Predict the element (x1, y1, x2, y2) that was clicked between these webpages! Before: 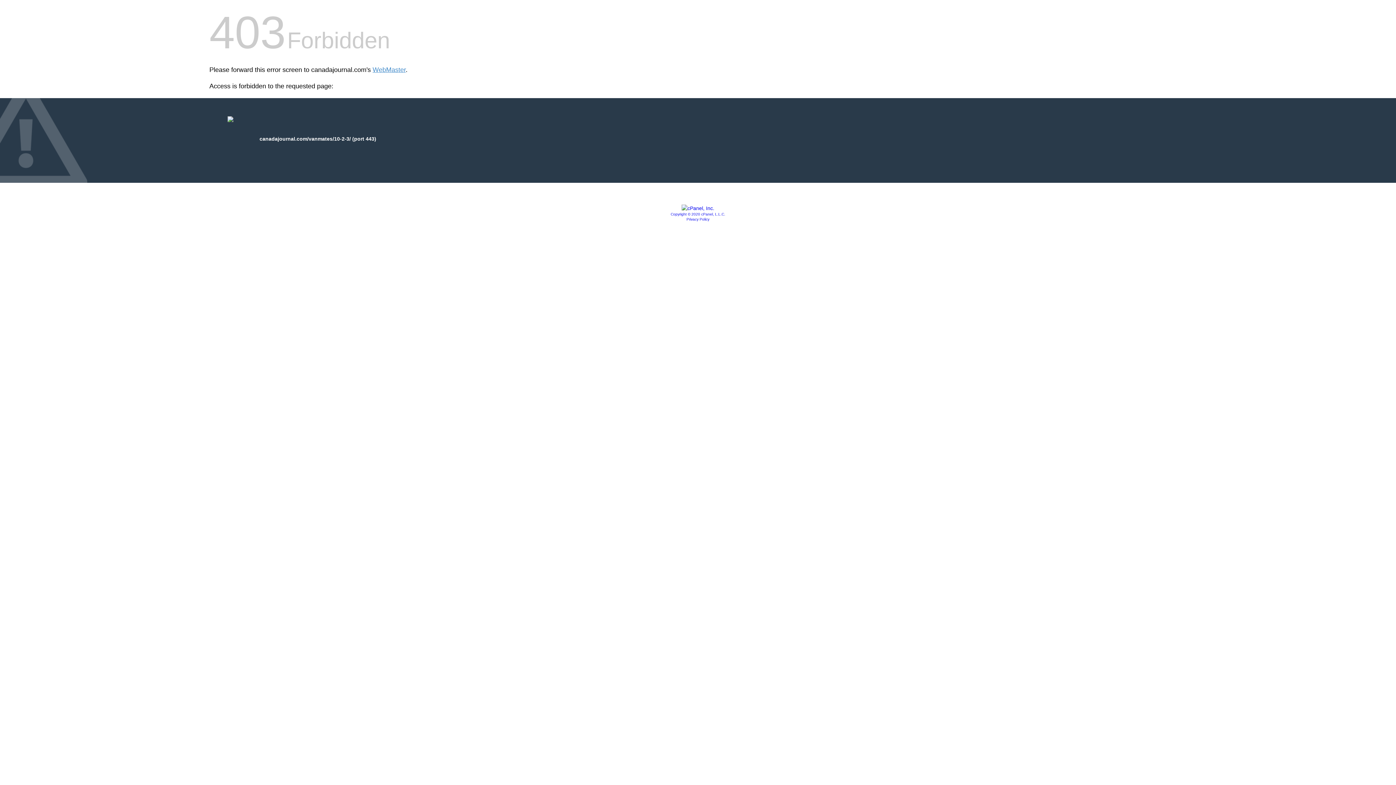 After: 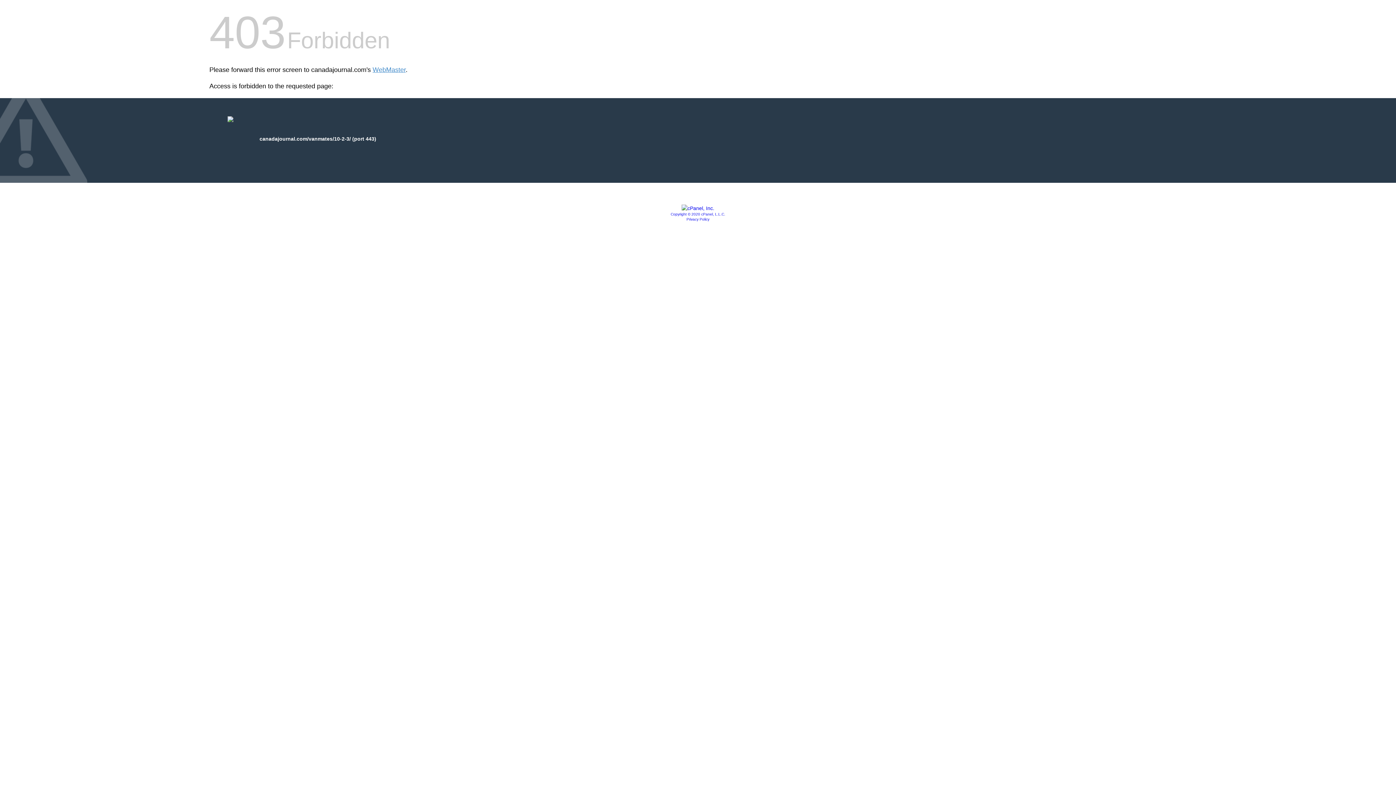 Action: label: Copyright © 2020 cPanel, L.L.C. bbox: (670, 212, 725, 216)